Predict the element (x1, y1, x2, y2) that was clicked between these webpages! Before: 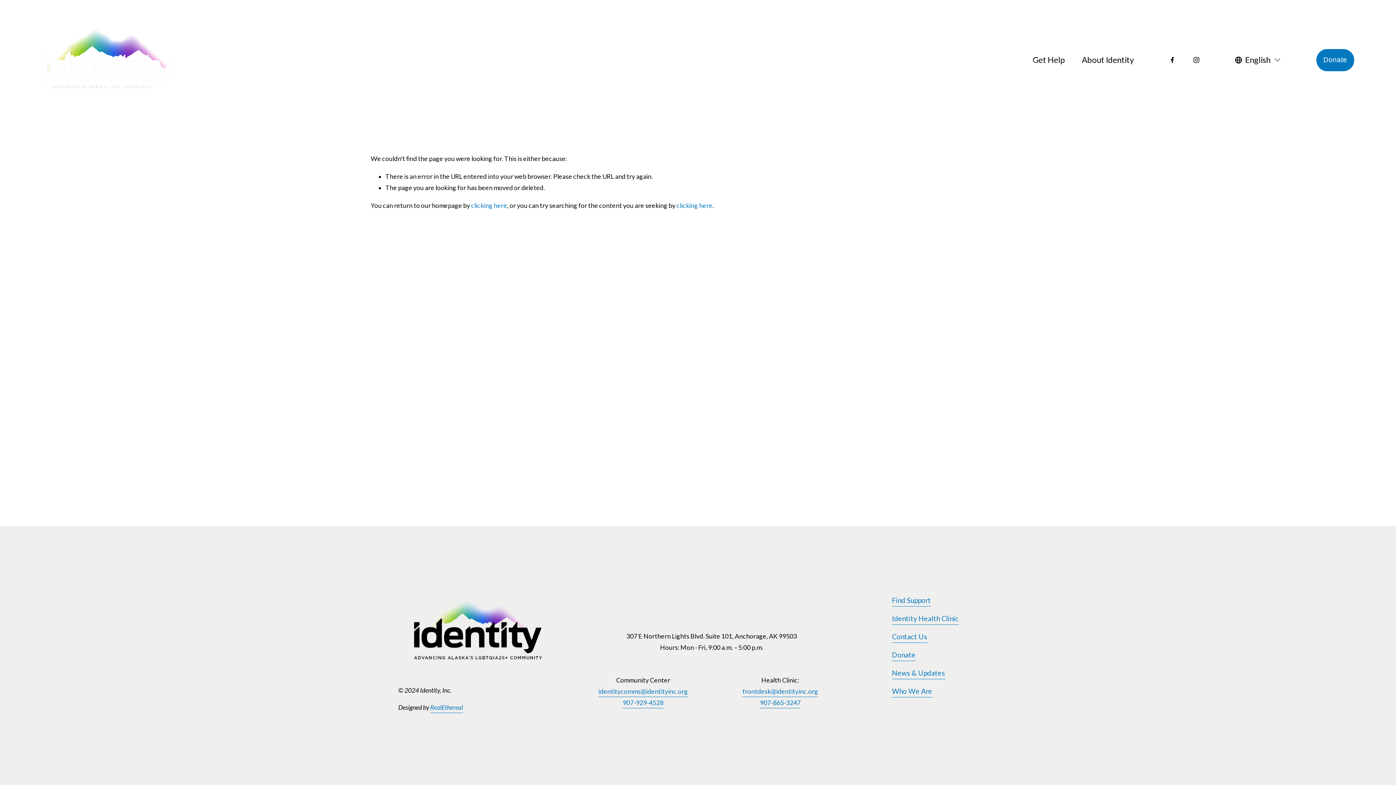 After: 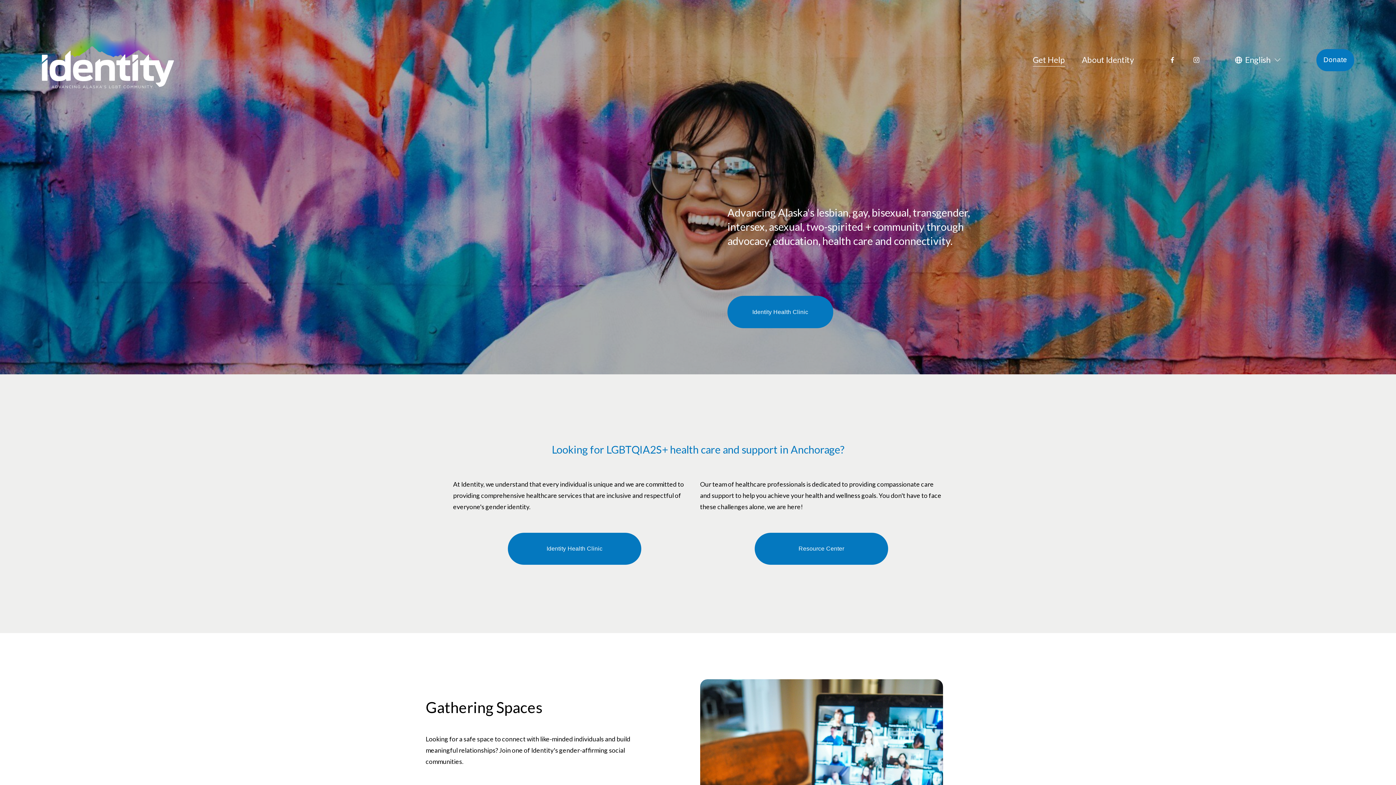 Action: bbox: (892, 594, 931, 606) label: Find Support